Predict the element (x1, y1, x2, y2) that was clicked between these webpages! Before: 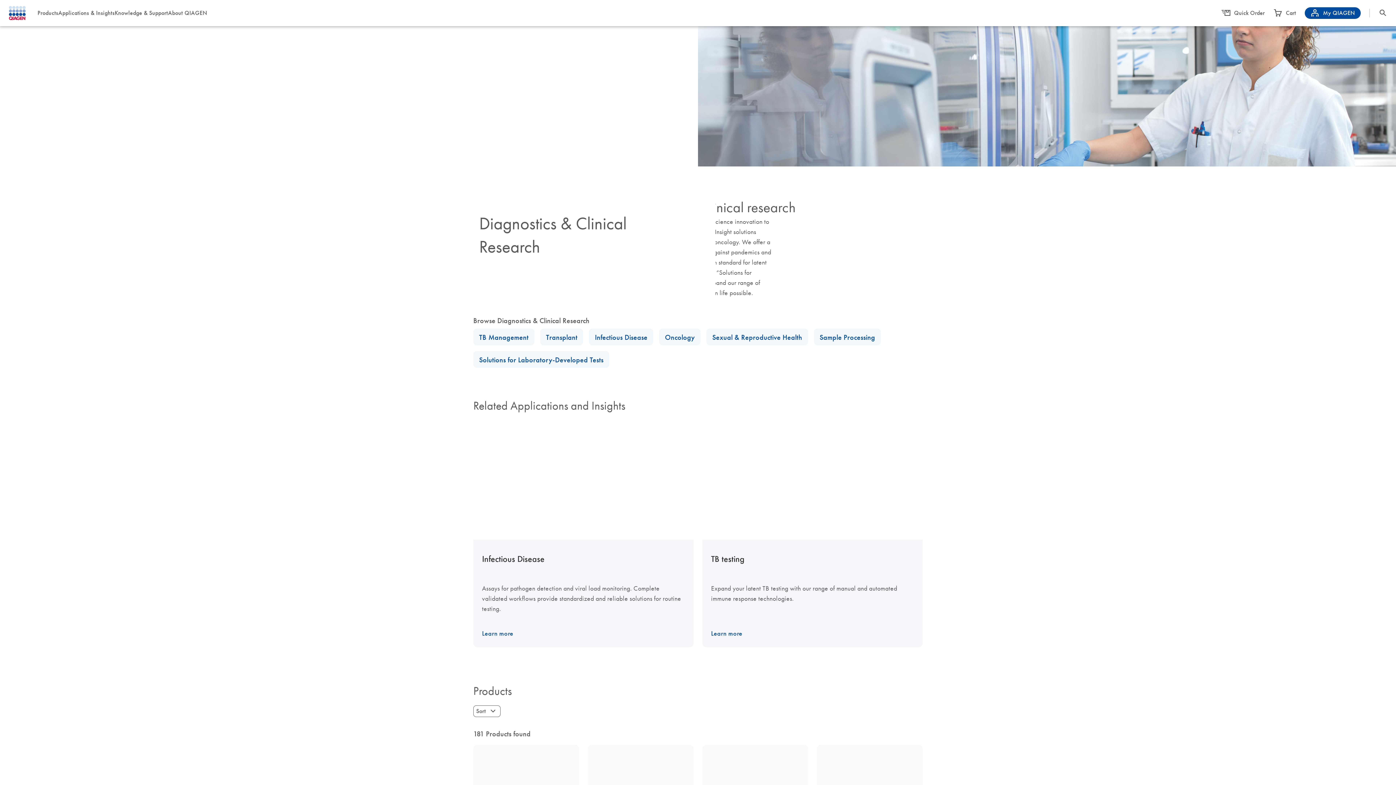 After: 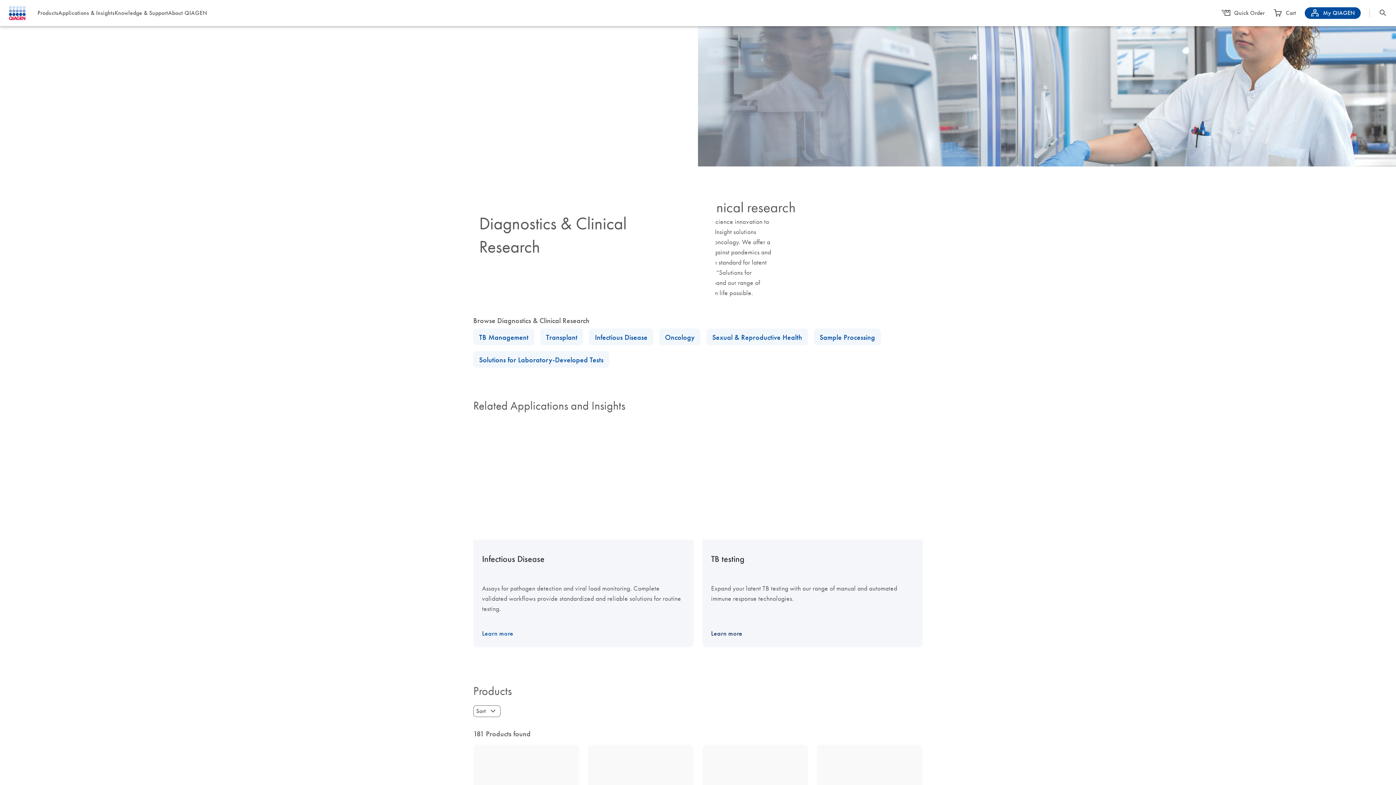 Action: label: Learn more bbox: (711, 628, 914, 638)